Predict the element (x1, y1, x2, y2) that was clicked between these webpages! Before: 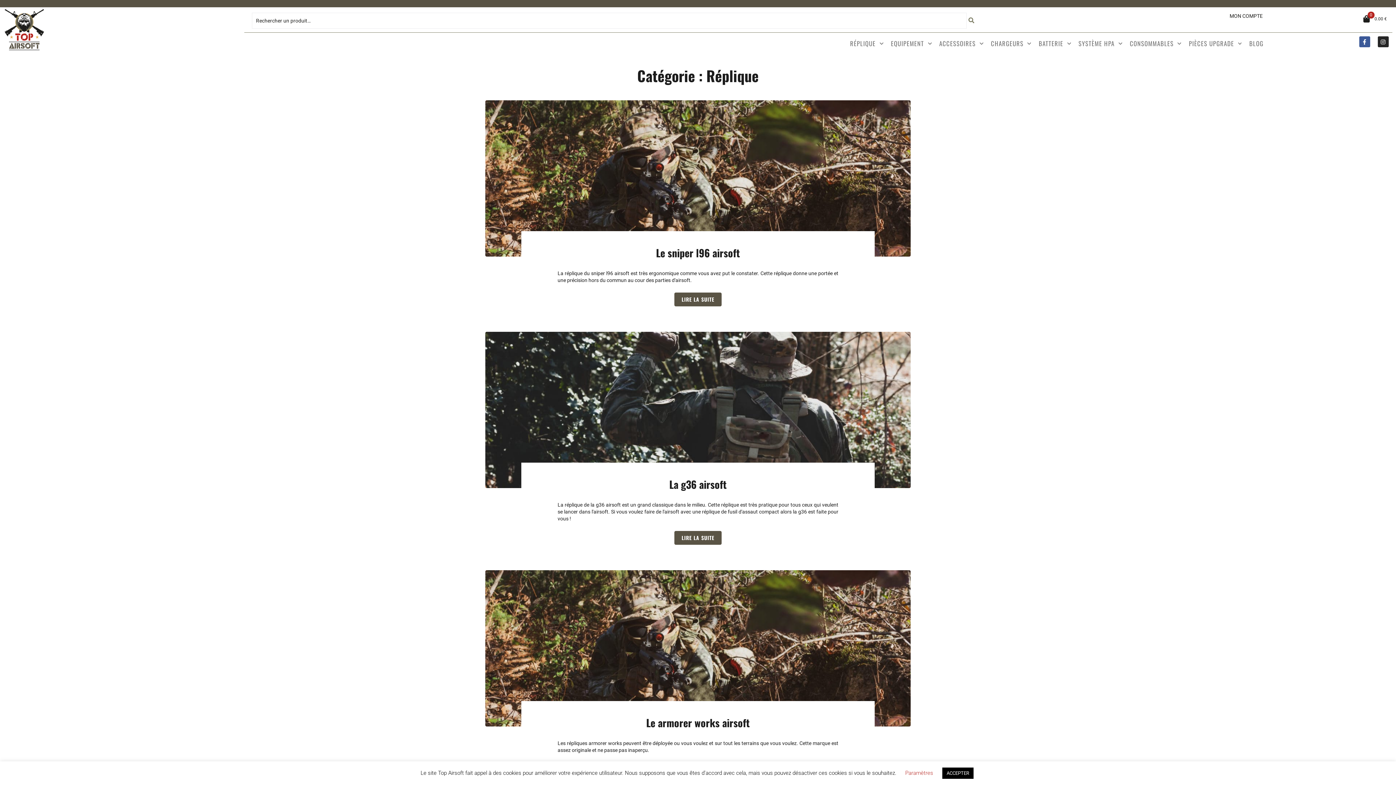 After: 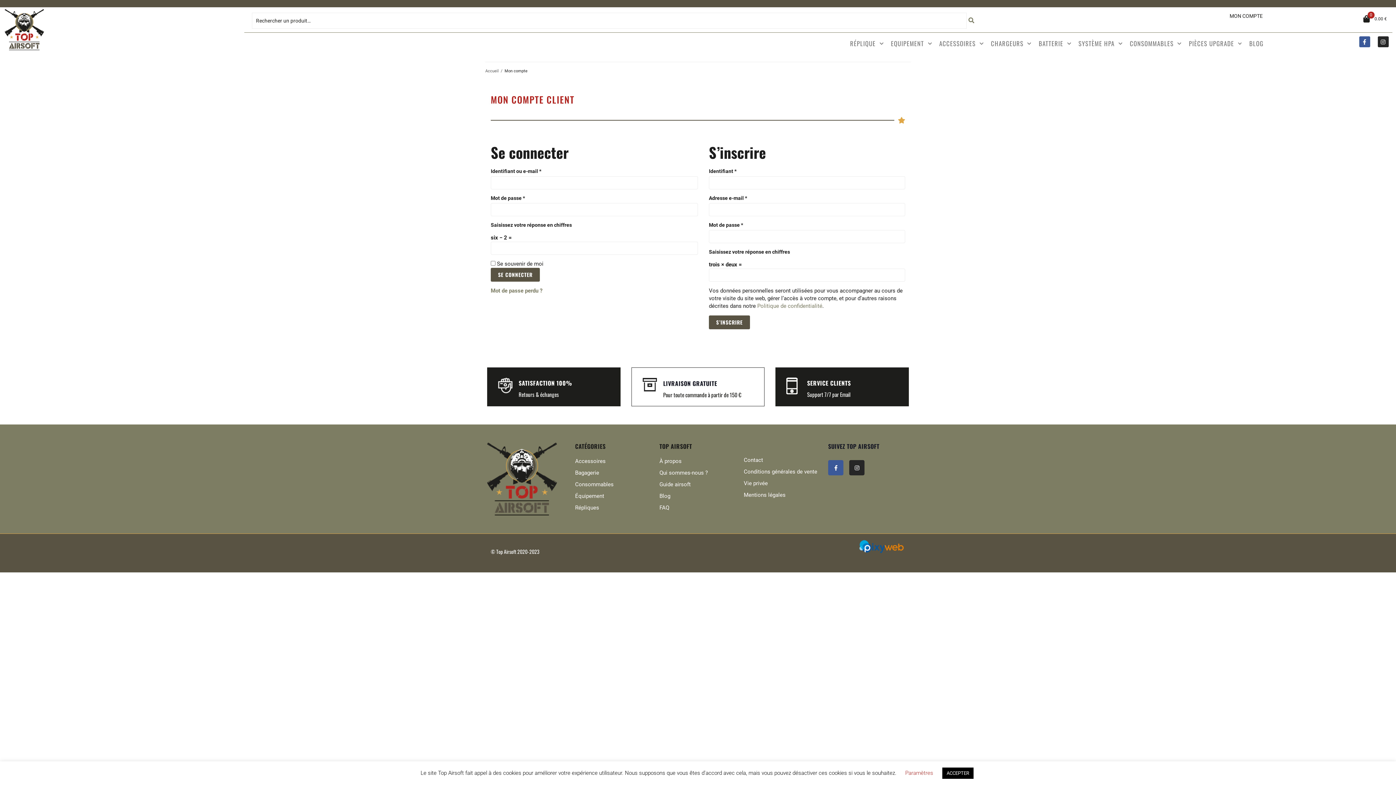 Action: label: MON COMPTE bbox: (1229, 12, 1263, 19)